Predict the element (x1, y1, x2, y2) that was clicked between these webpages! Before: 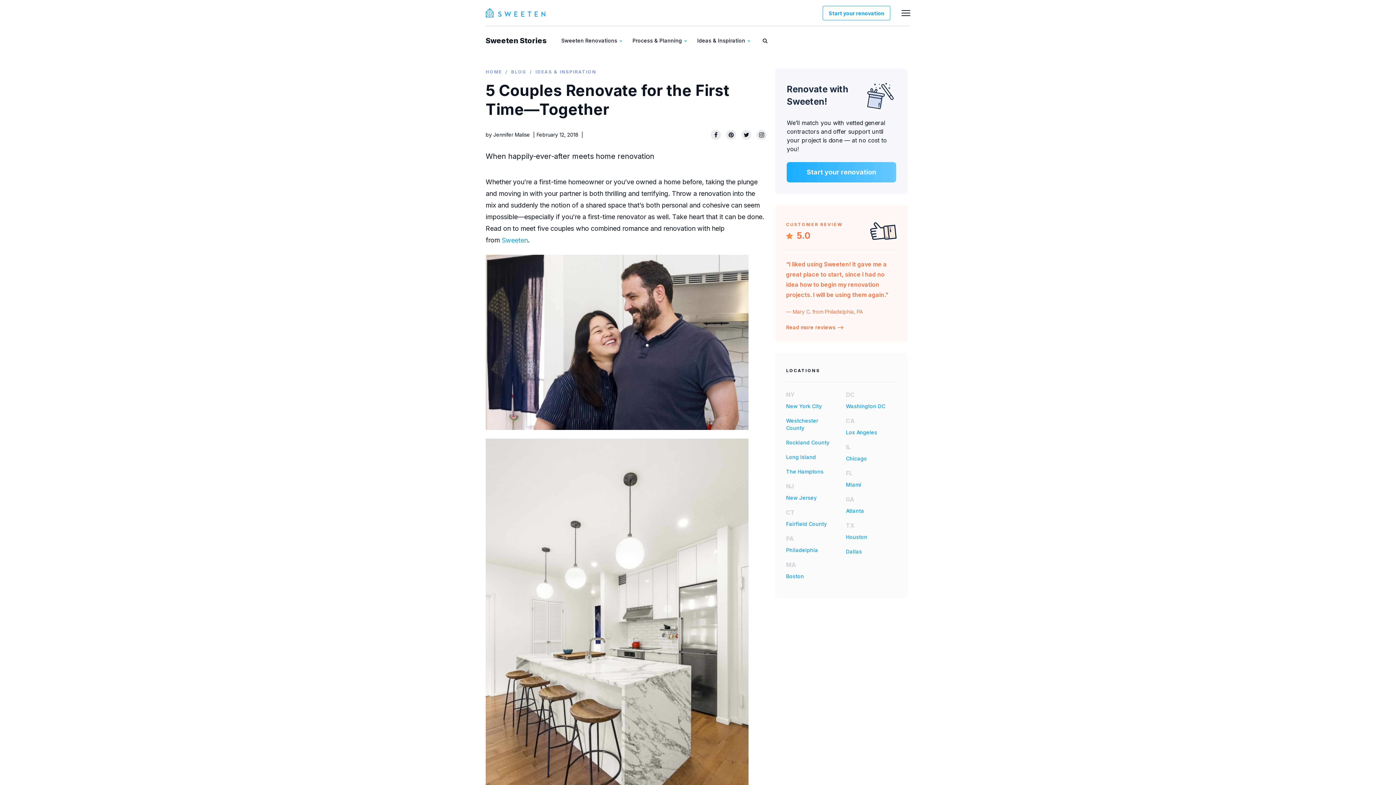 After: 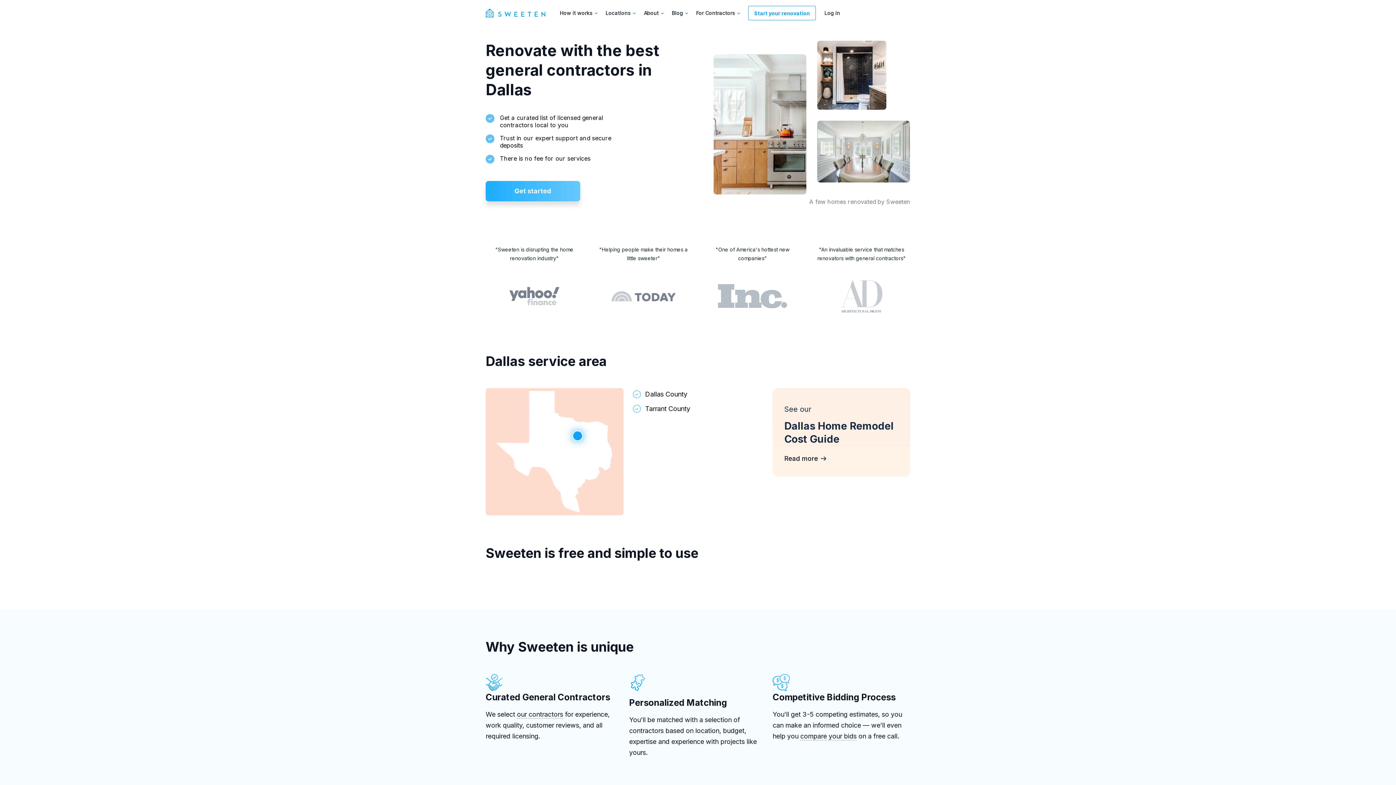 Action: bbox: (846, 548, 862, 554) label: Dallas